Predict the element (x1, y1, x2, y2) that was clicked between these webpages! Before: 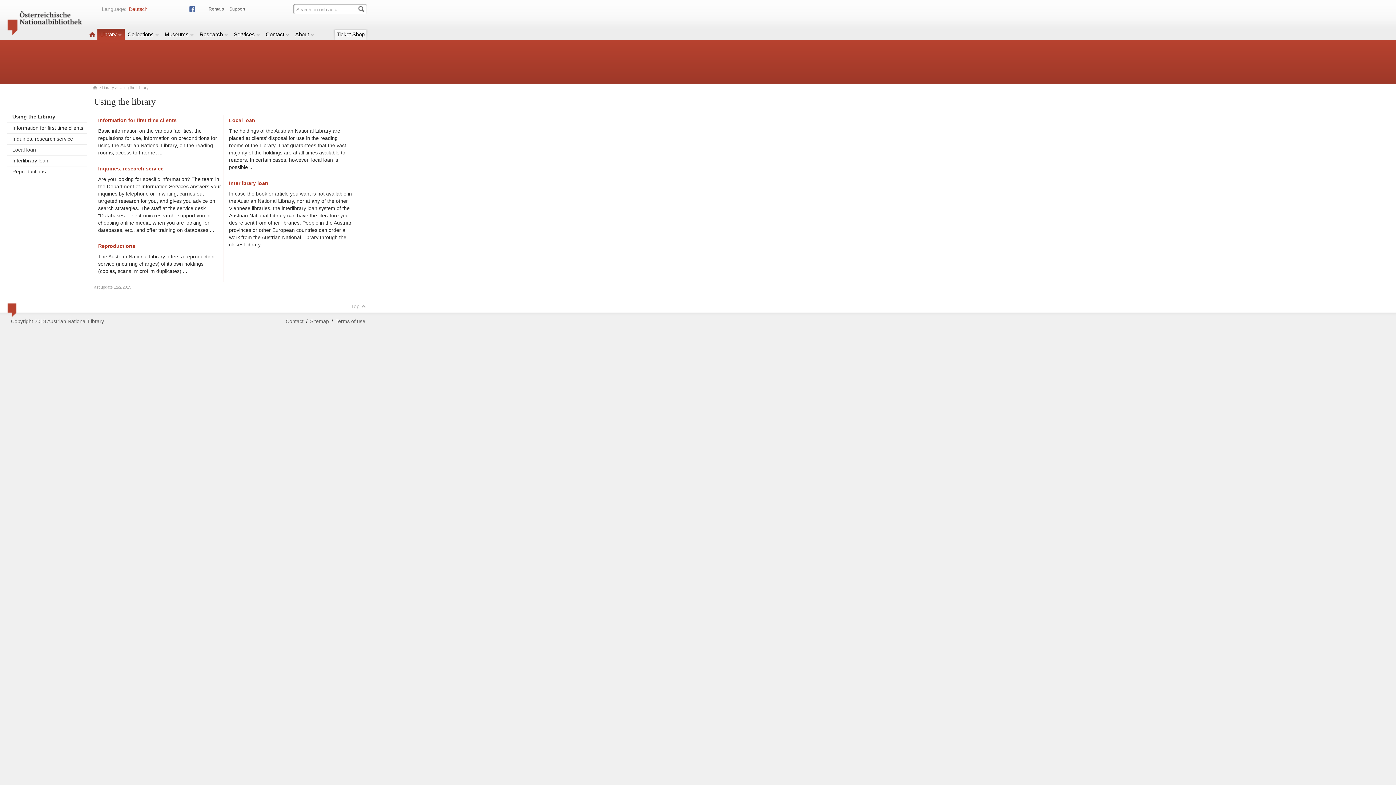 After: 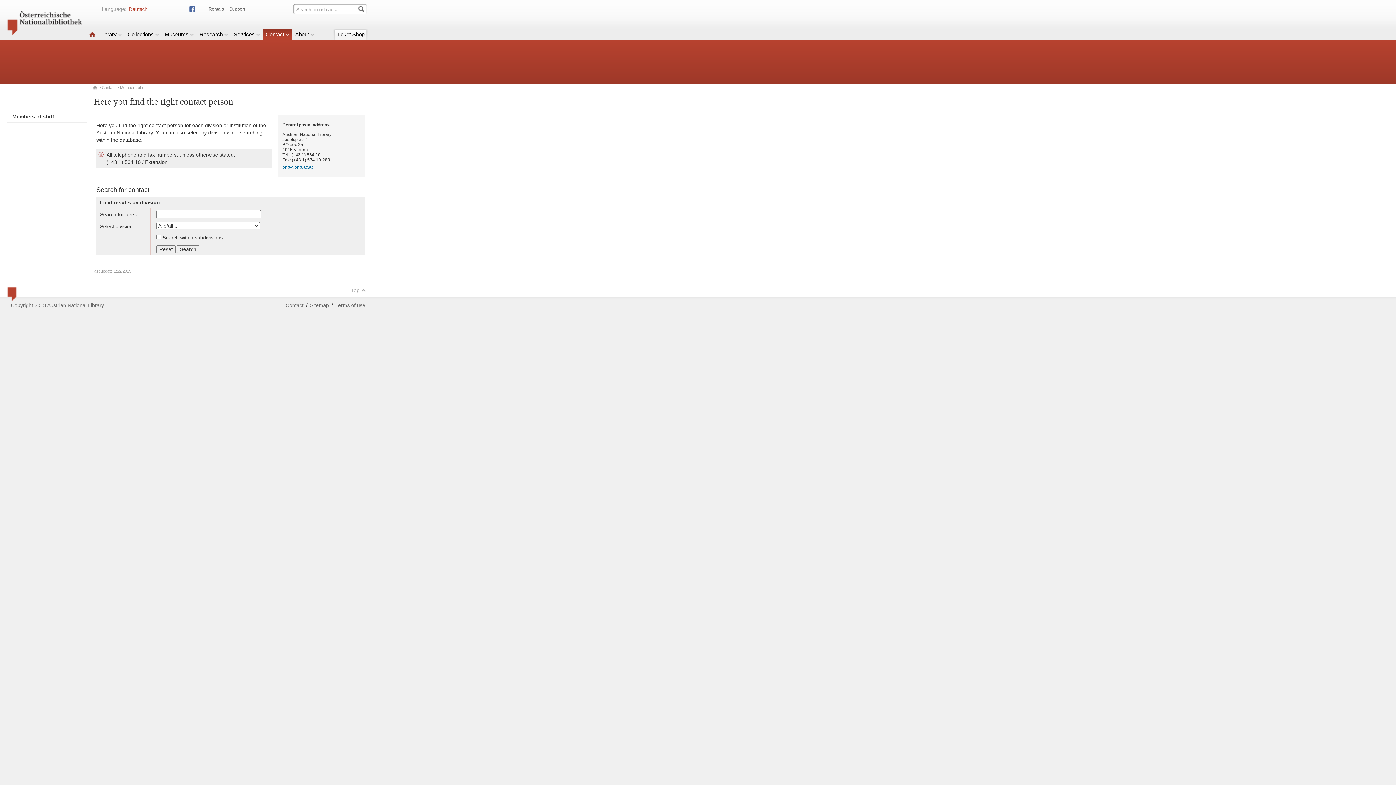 Action: bbox: (285, 318, 303, 324) label: Contact